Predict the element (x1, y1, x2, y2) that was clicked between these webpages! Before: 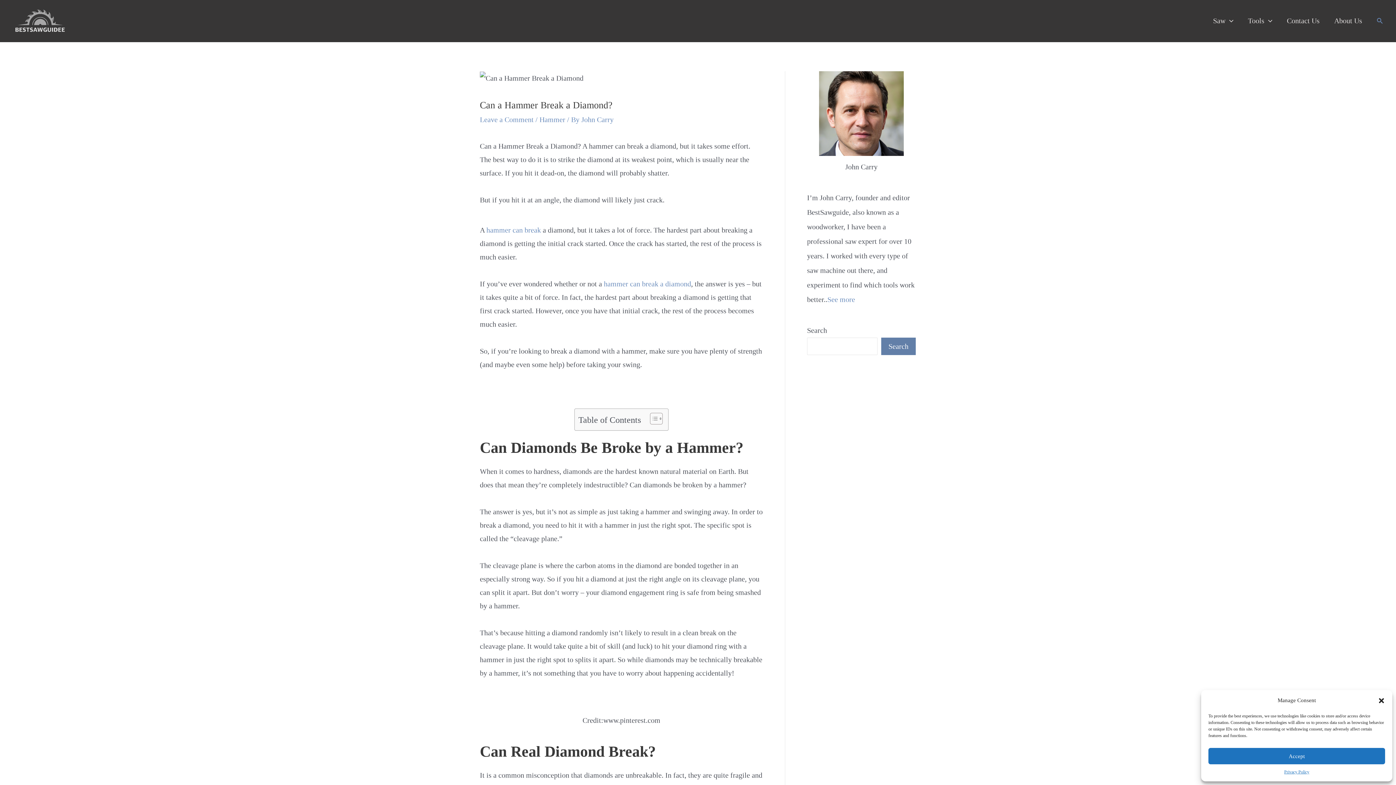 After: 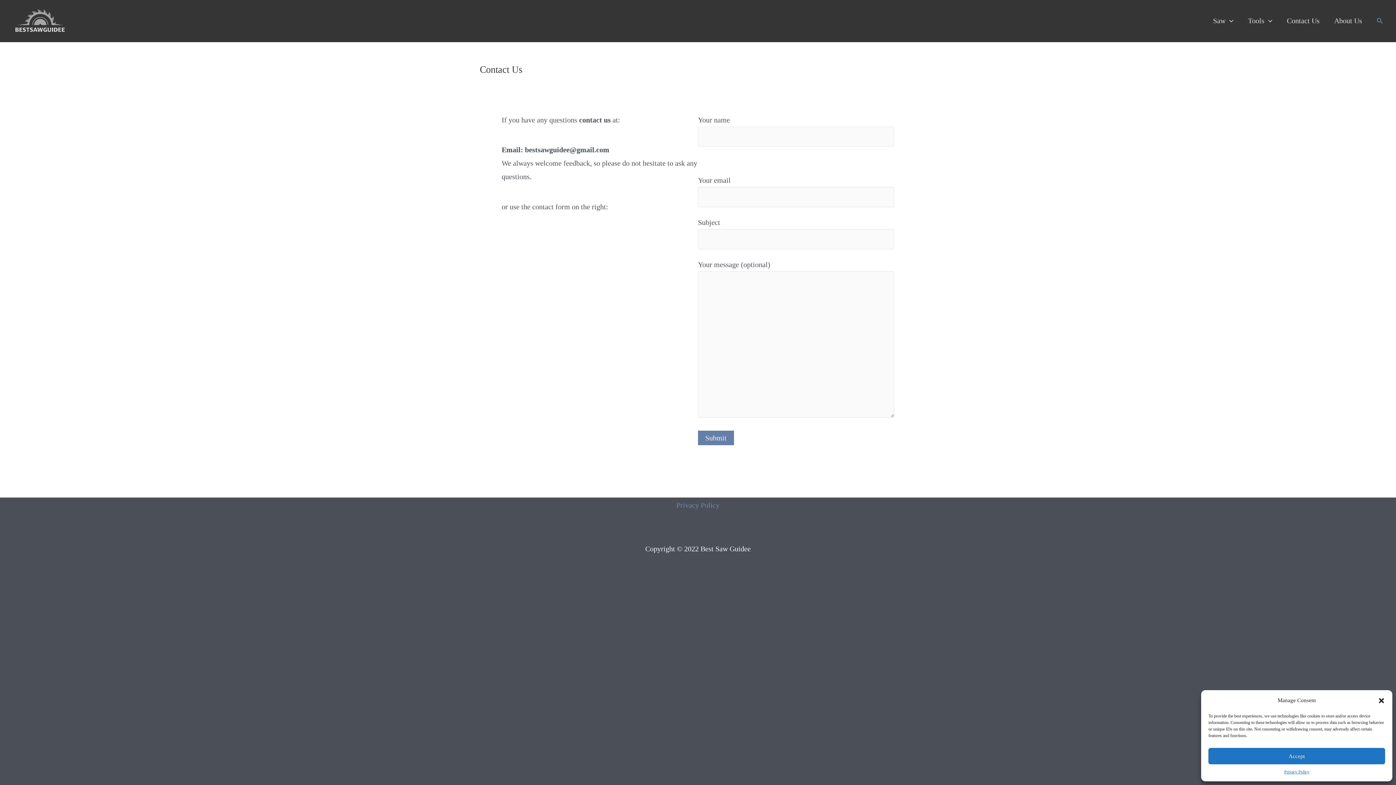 Action: label: Contact Us bbox: (1279, 15, 1327, 26)